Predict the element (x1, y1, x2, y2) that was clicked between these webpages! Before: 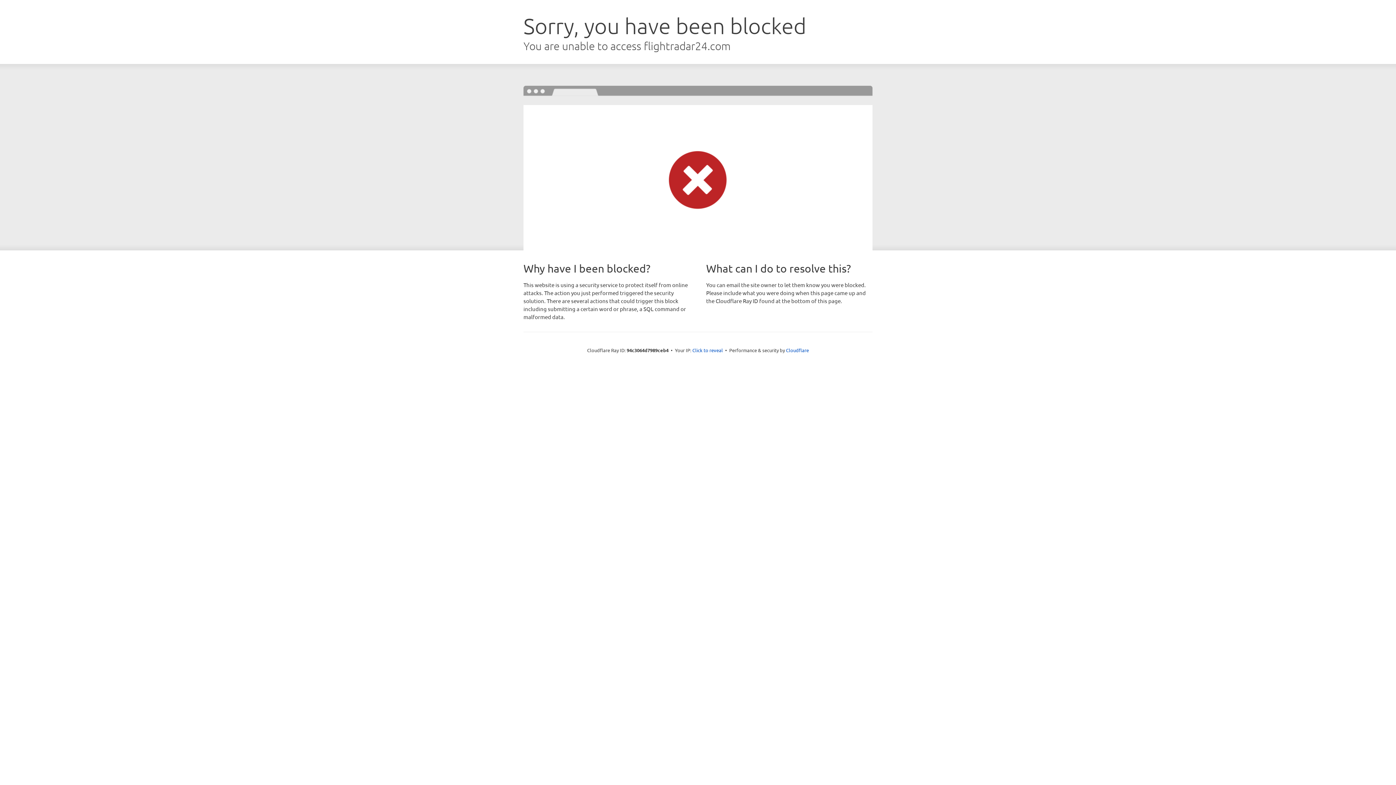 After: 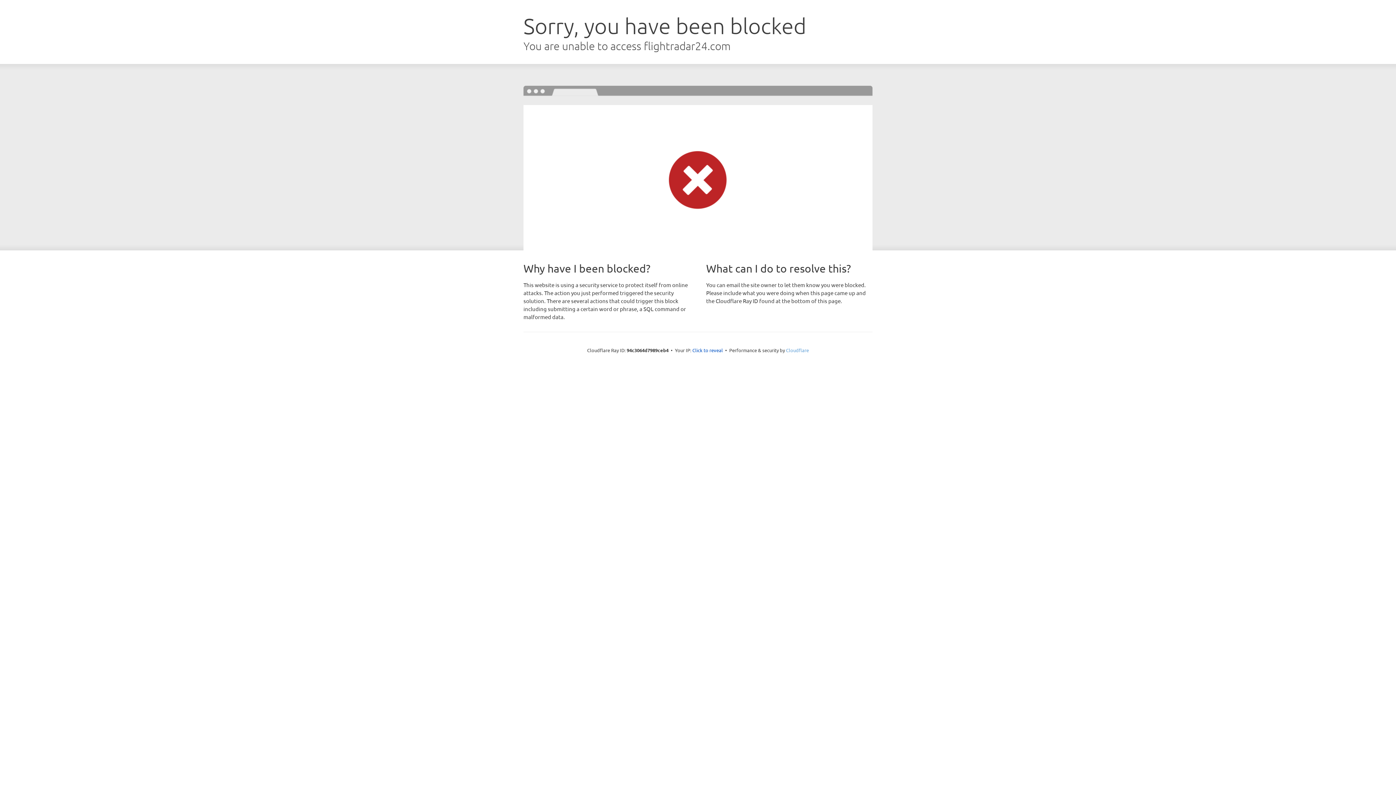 Action: bbox: (786, 347, 809, 353) label: Cloudflare